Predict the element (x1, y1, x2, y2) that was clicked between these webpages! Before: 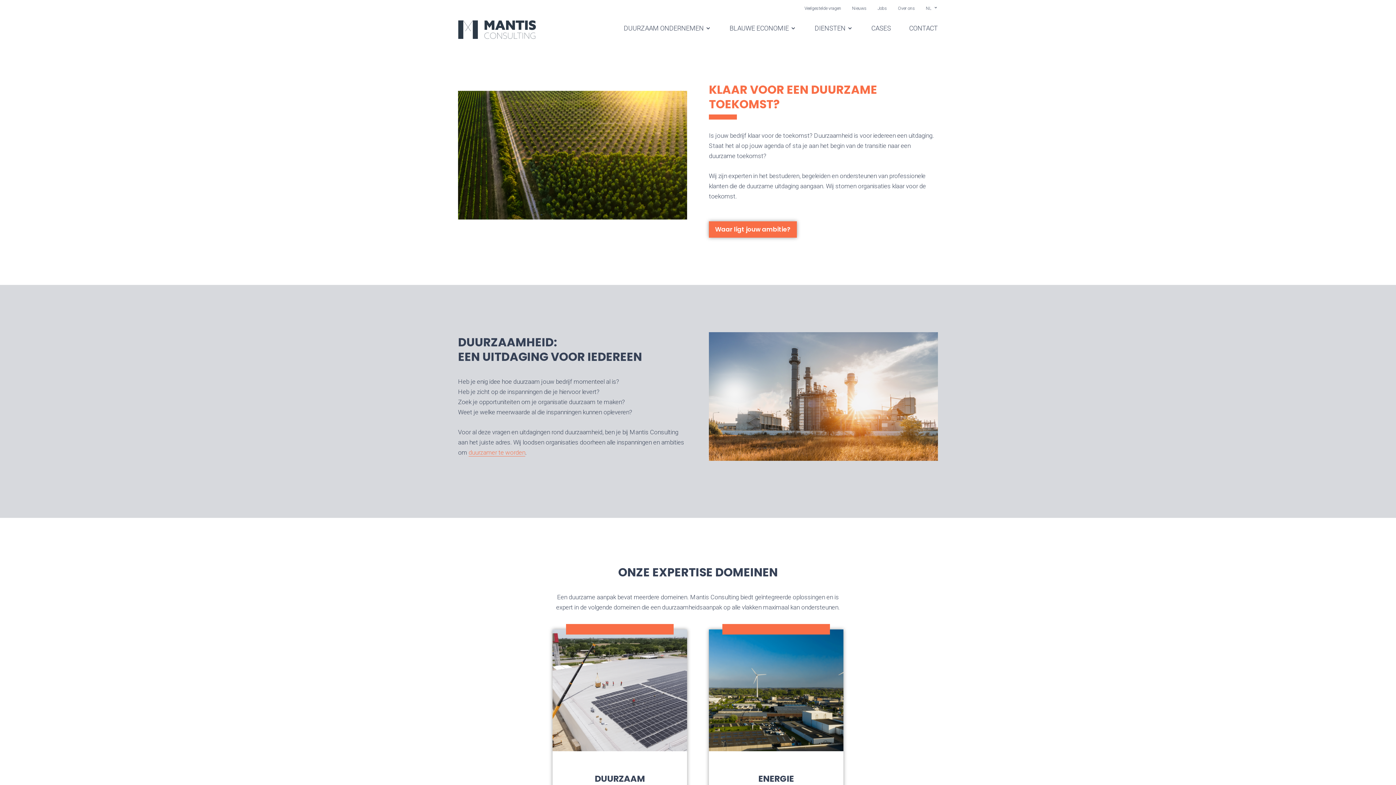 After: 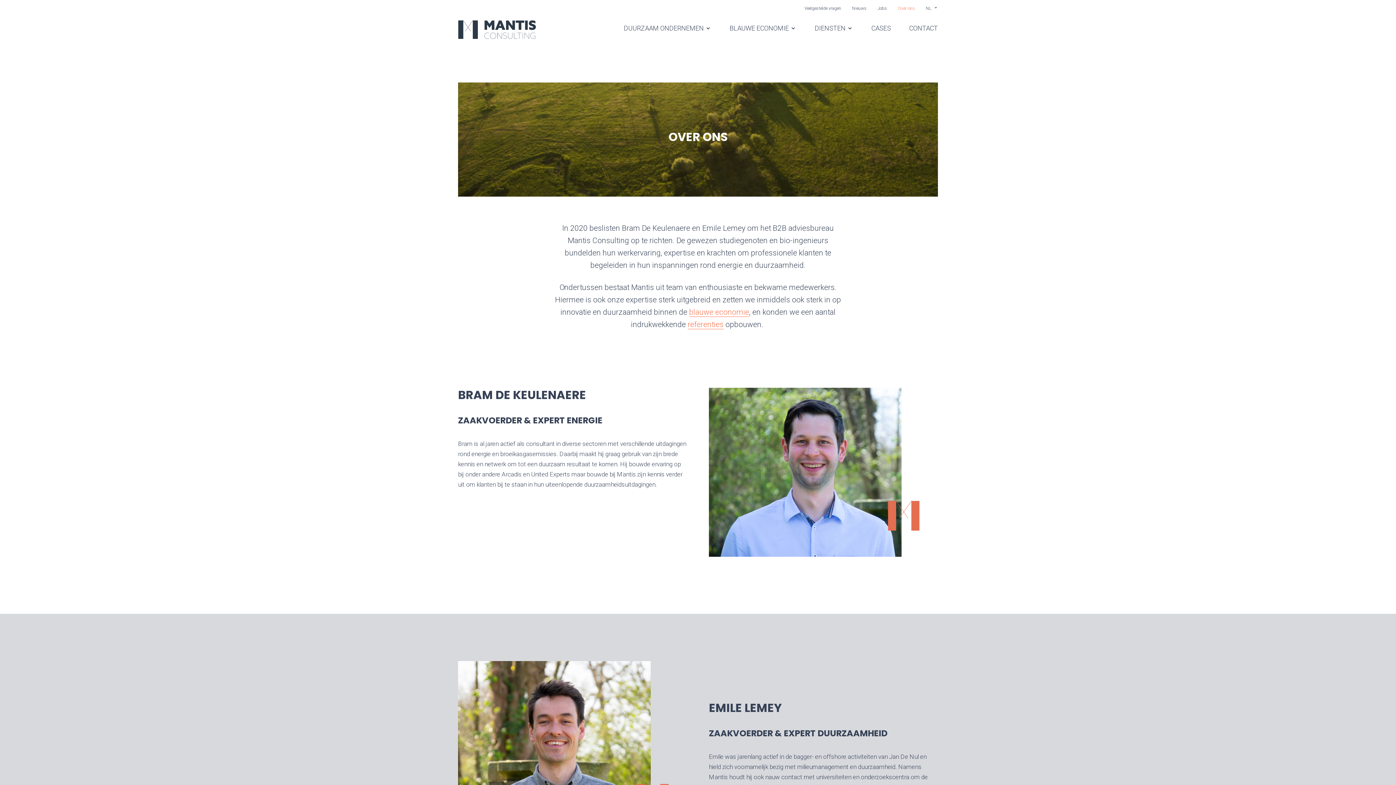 Action: label: Over ons bbox: (898, 5, 915, 10)